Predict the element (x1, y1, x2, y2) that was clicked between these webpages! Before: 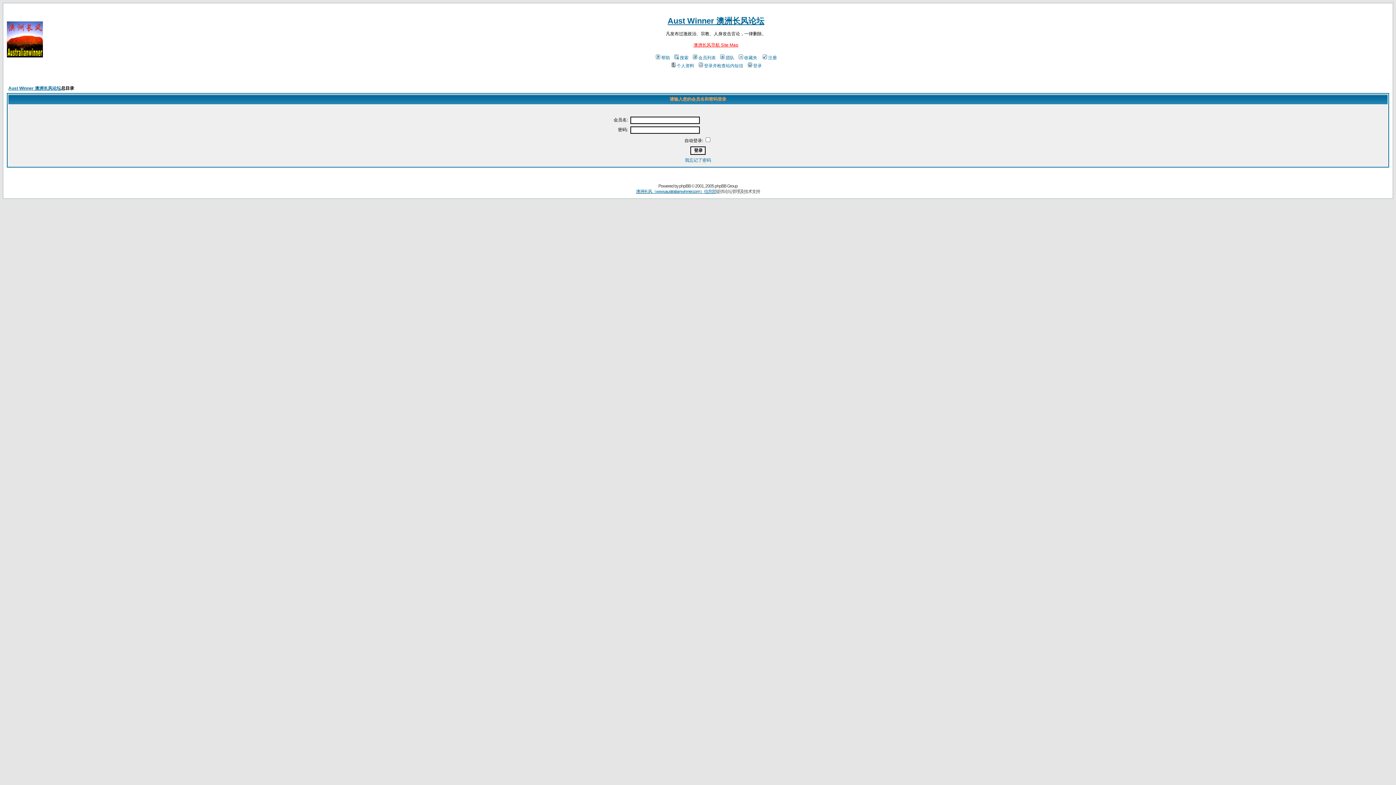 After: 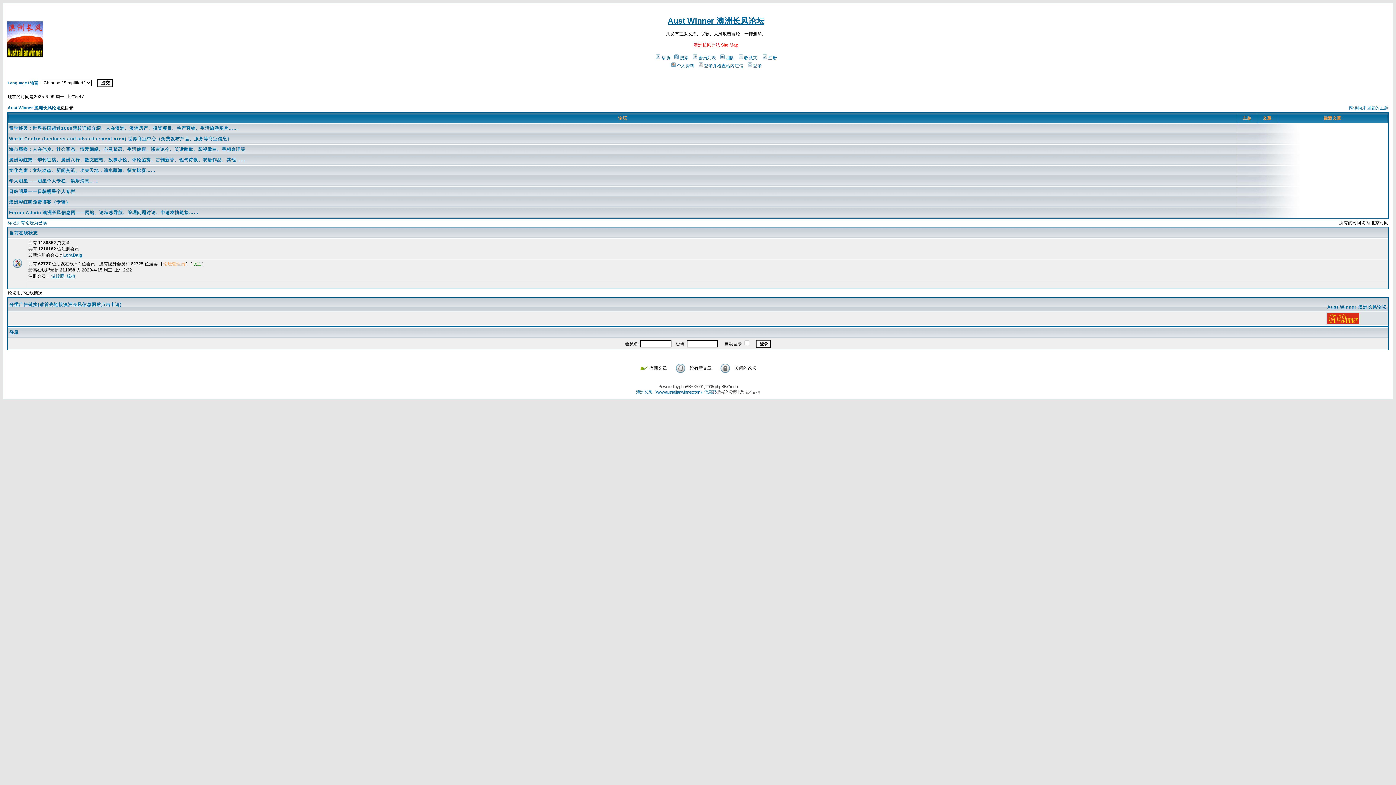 Action: label: Aust Winner 澳洲长风论坛 bbox: (8, 85, 61, 90)